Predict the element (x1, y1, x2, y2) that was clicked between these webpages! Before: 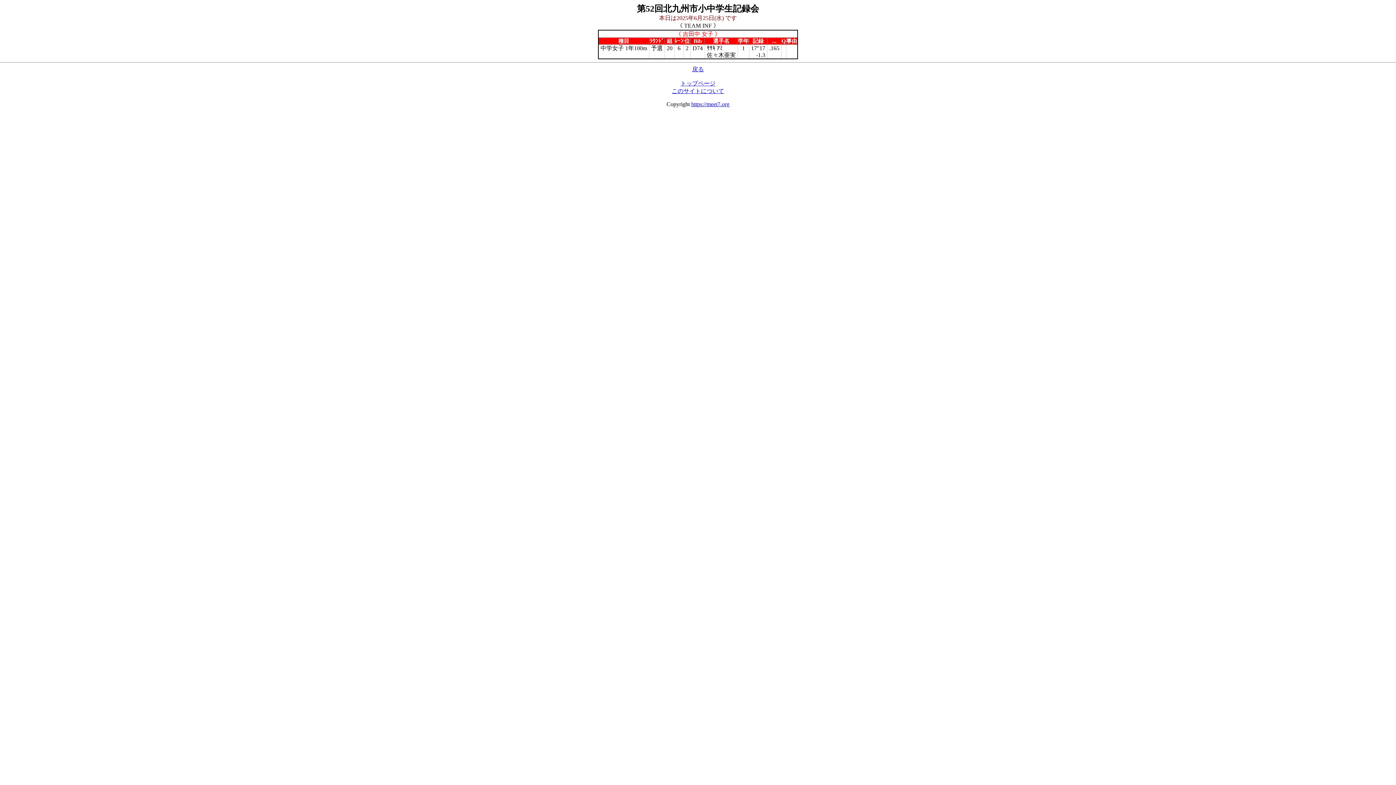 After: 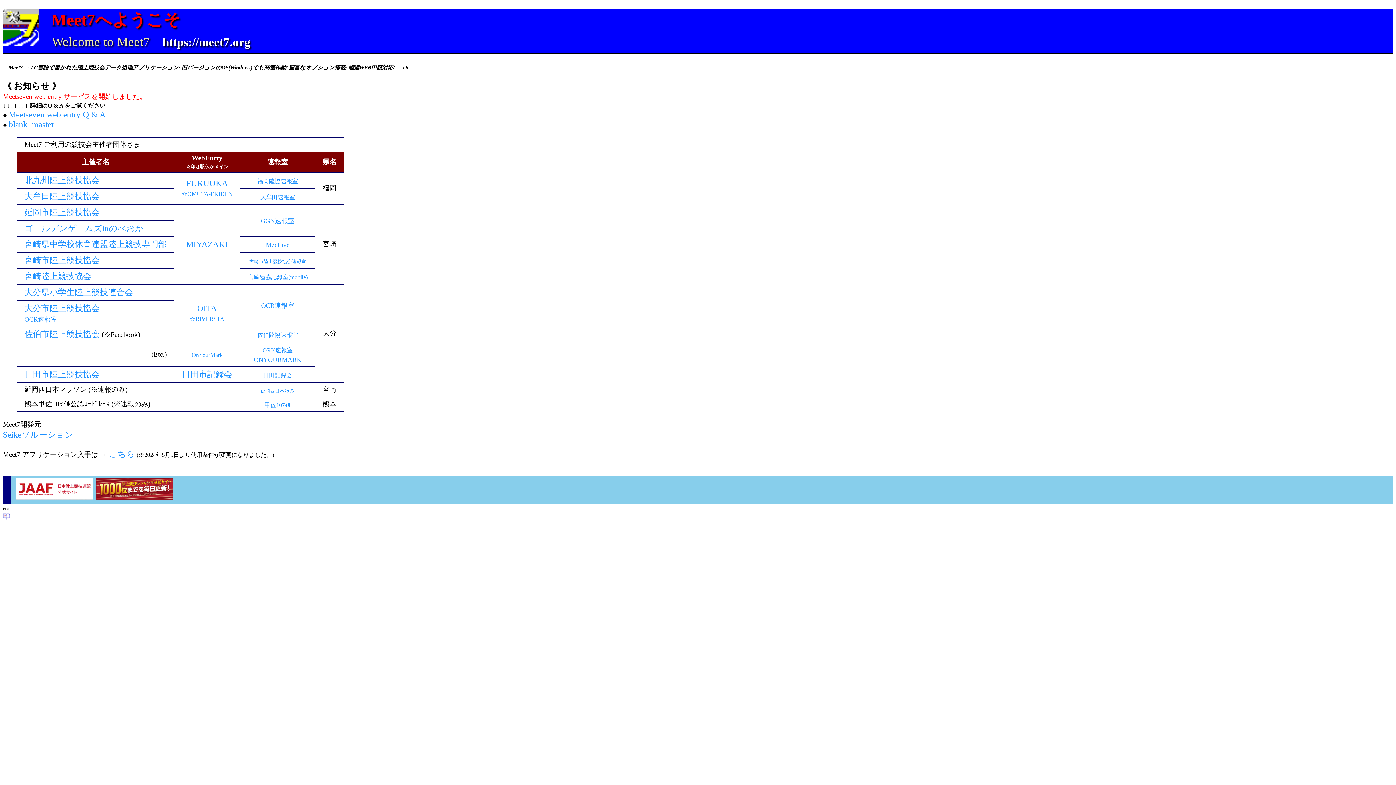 Action: label: https://meet7.org bbox: (691, 101, 729, 107)